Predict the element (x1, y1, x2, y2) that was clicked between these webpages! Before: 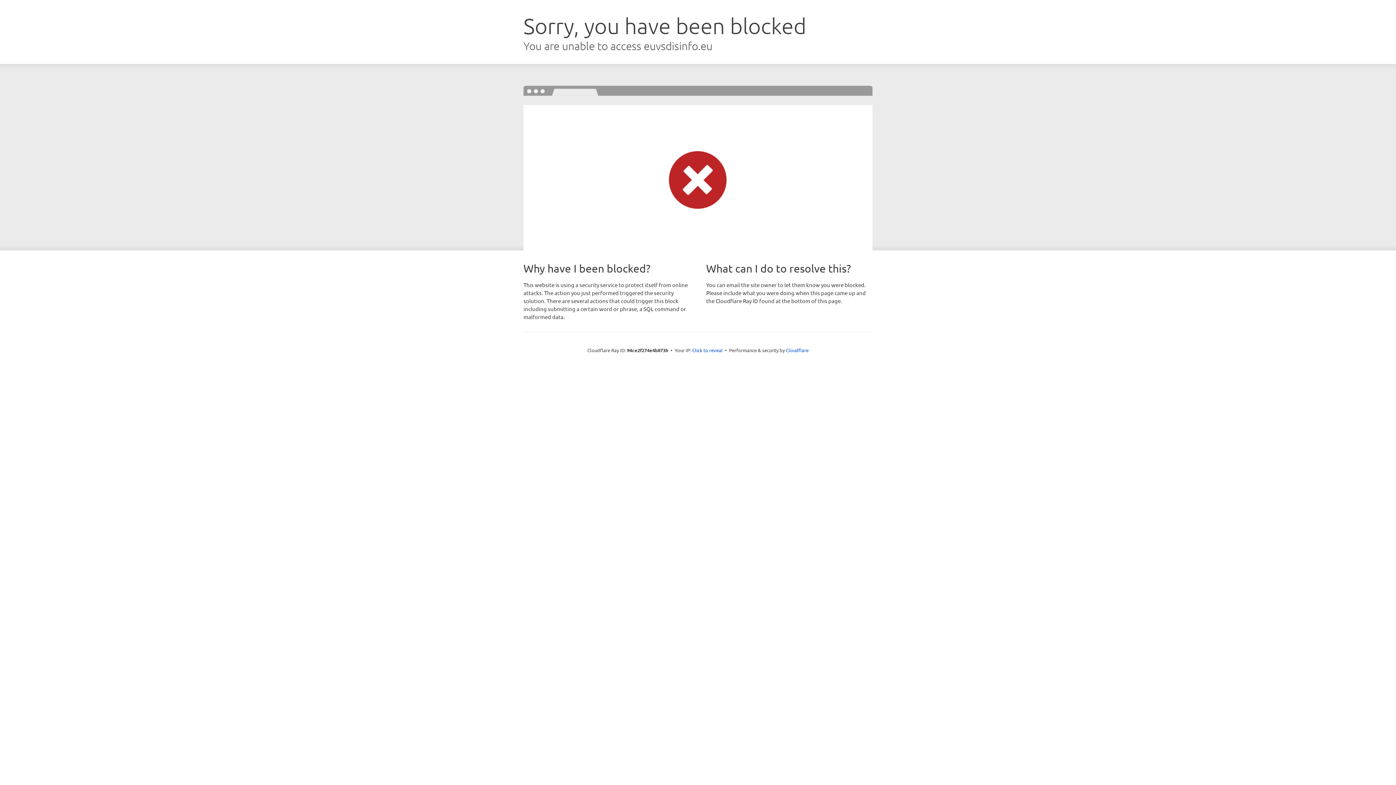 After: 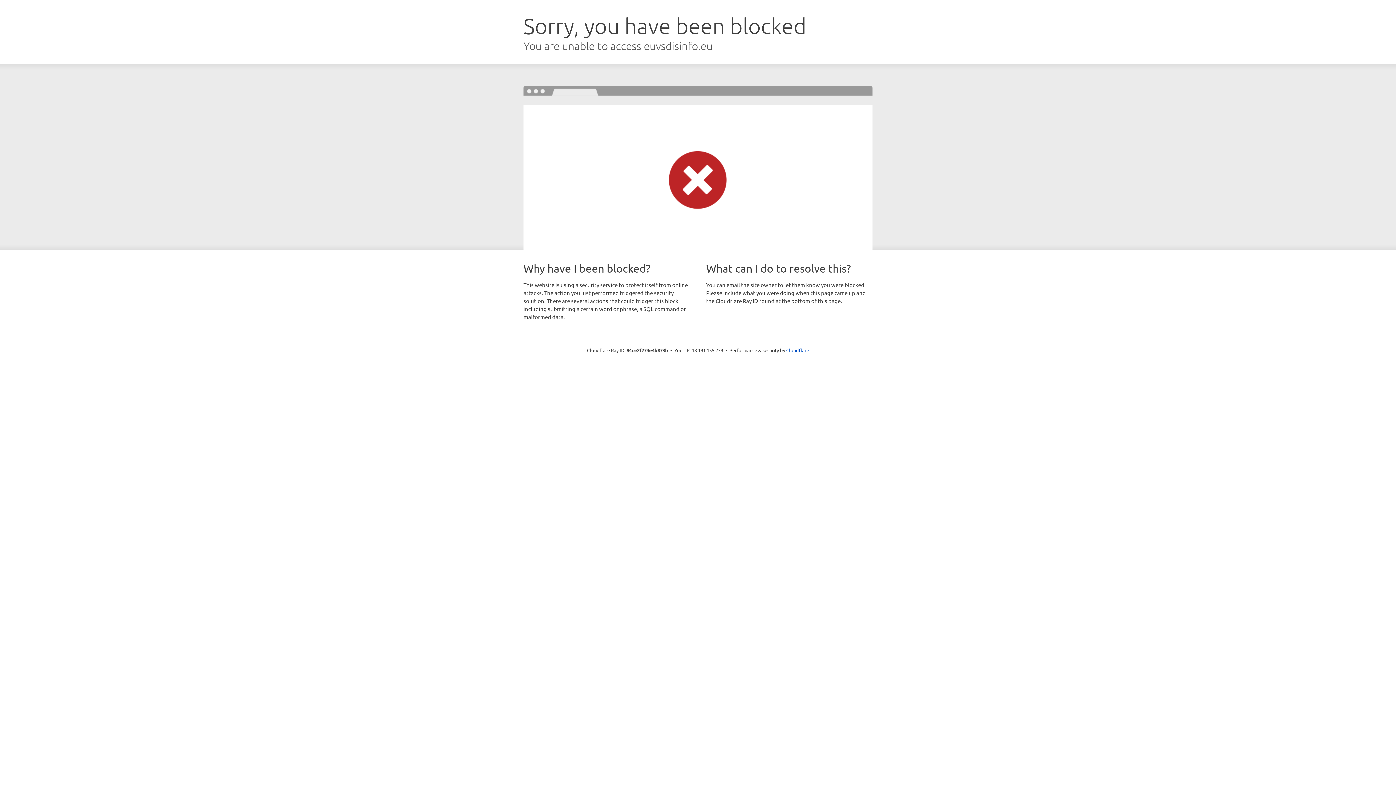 Action: bbox: (692, 346, 722, 353) label: Click to reveal